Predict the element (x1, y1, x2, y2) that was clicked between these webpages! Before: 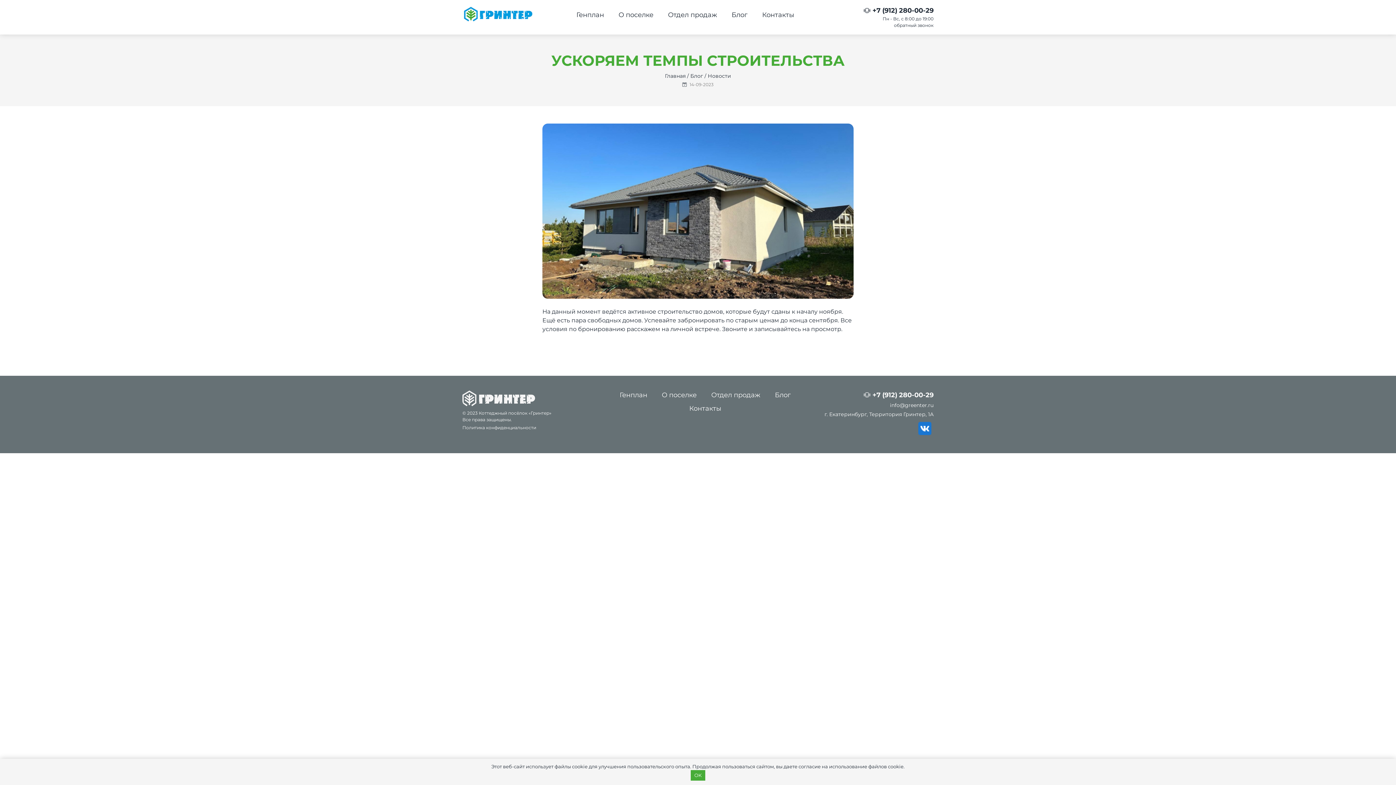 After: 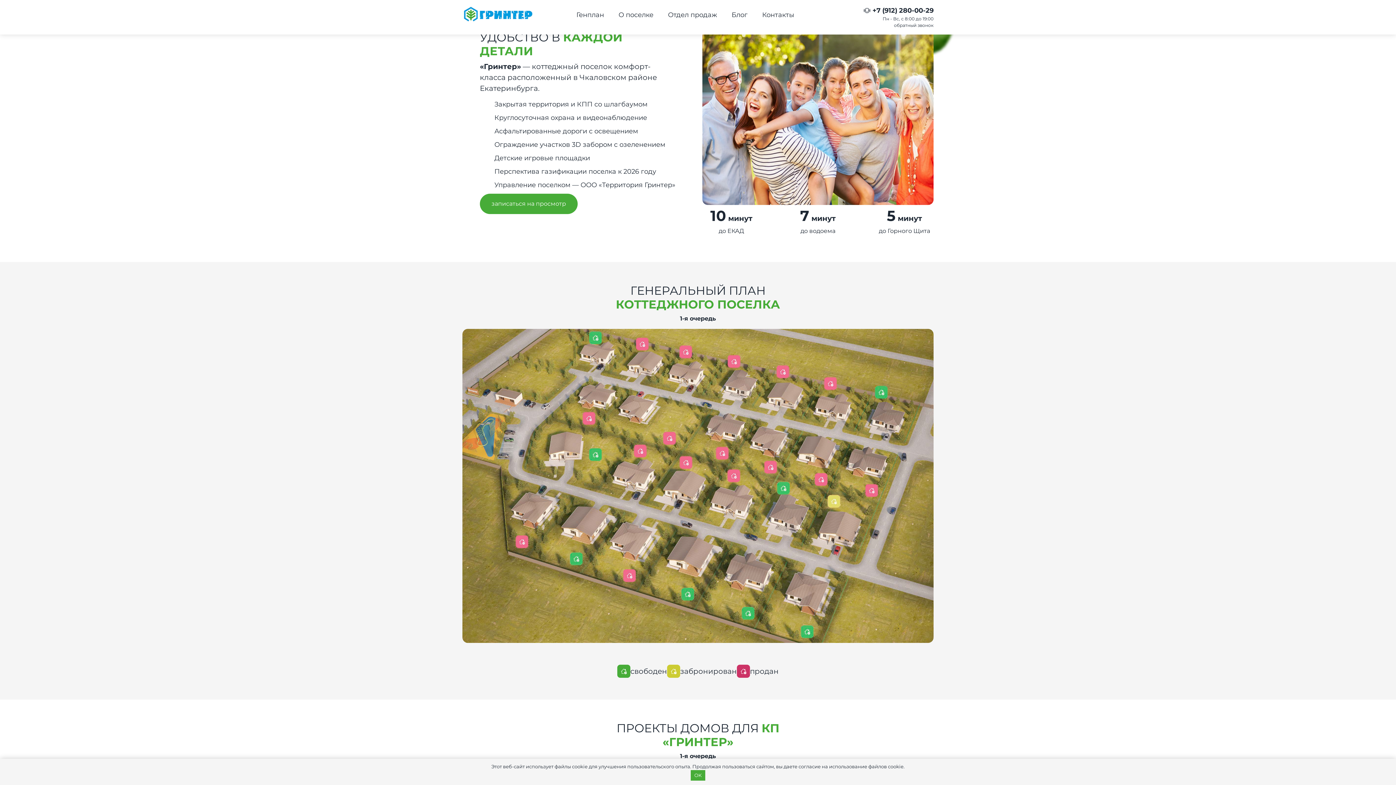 Action: bbox: (662, 391, 696, 399) label: О поселке